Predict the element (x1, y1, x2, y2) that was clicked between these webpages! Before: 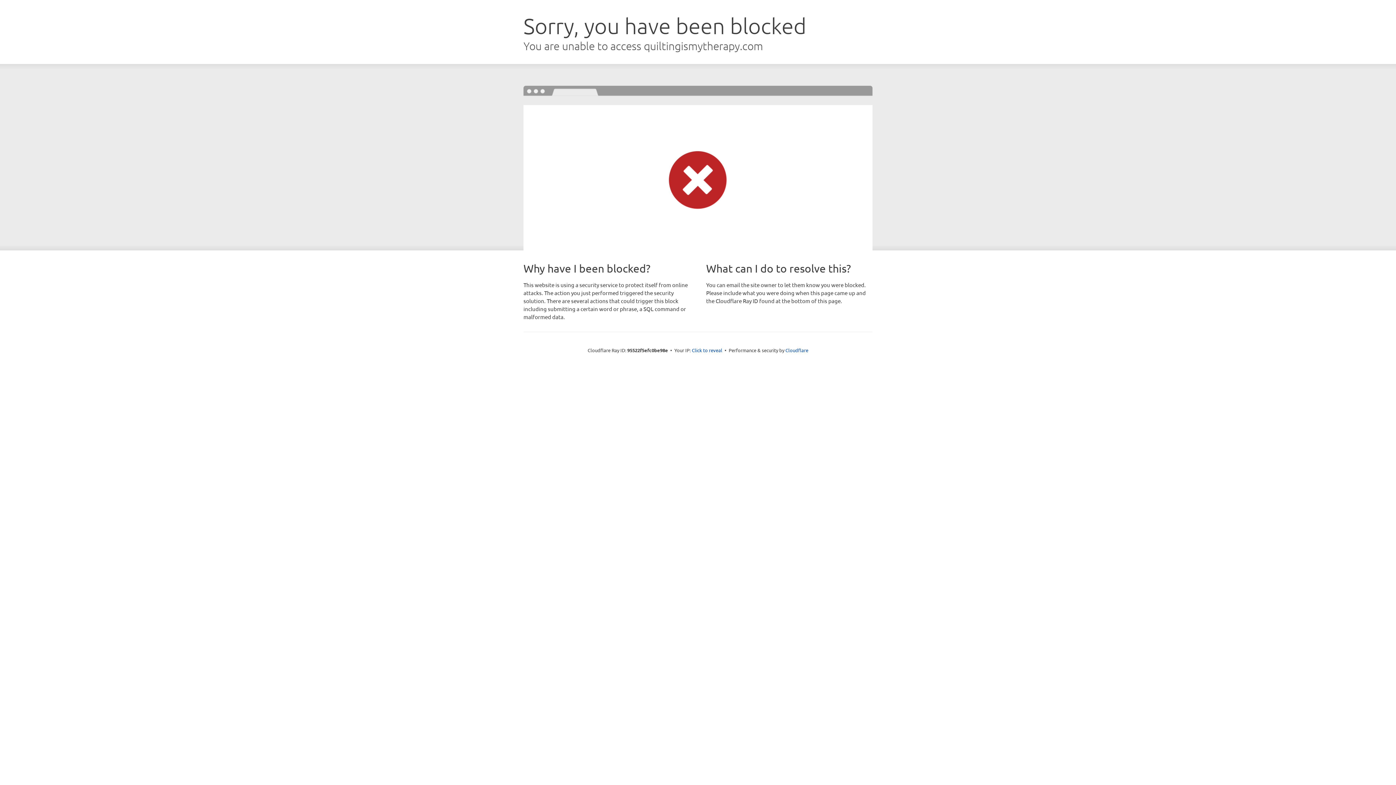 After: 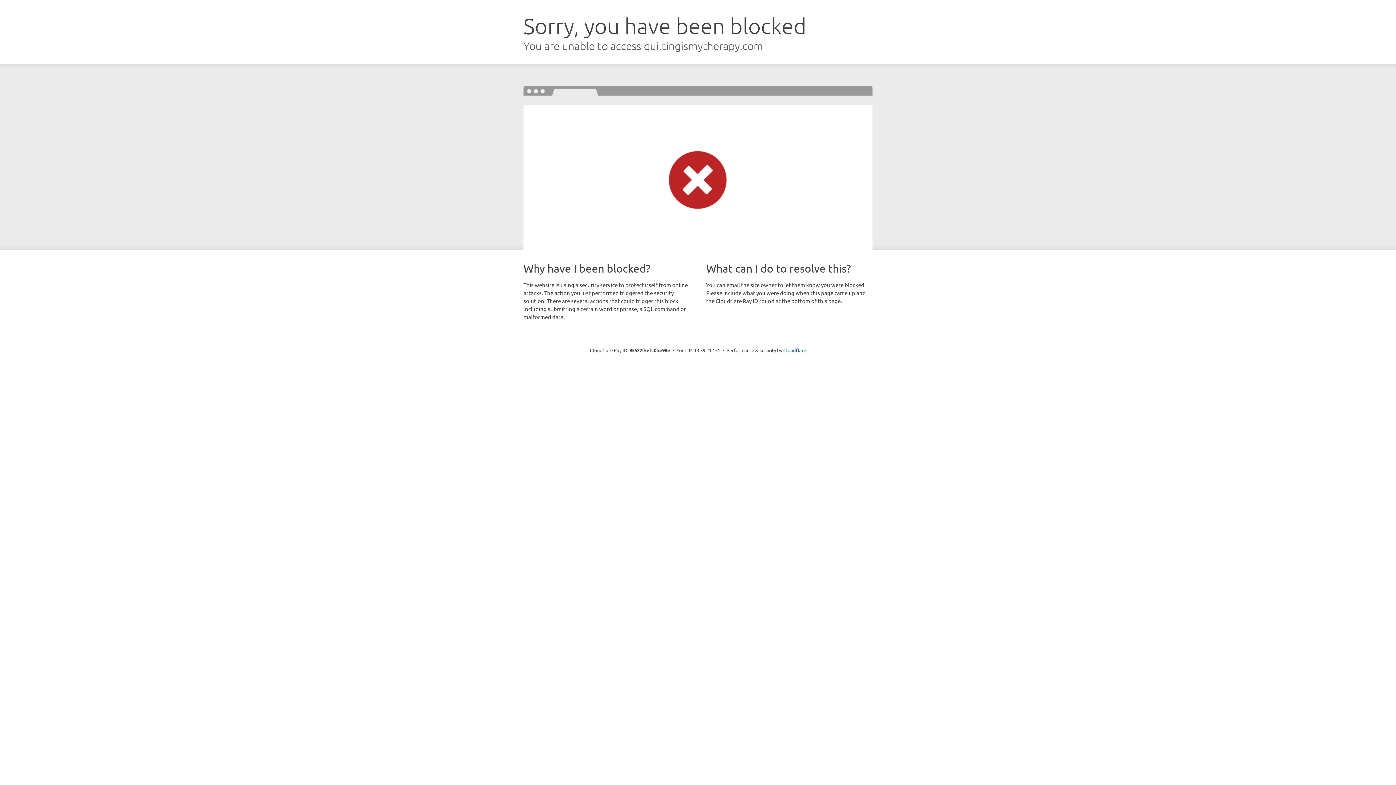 Action: bbox: (692, 346, 722, 353) label: Click to reveal